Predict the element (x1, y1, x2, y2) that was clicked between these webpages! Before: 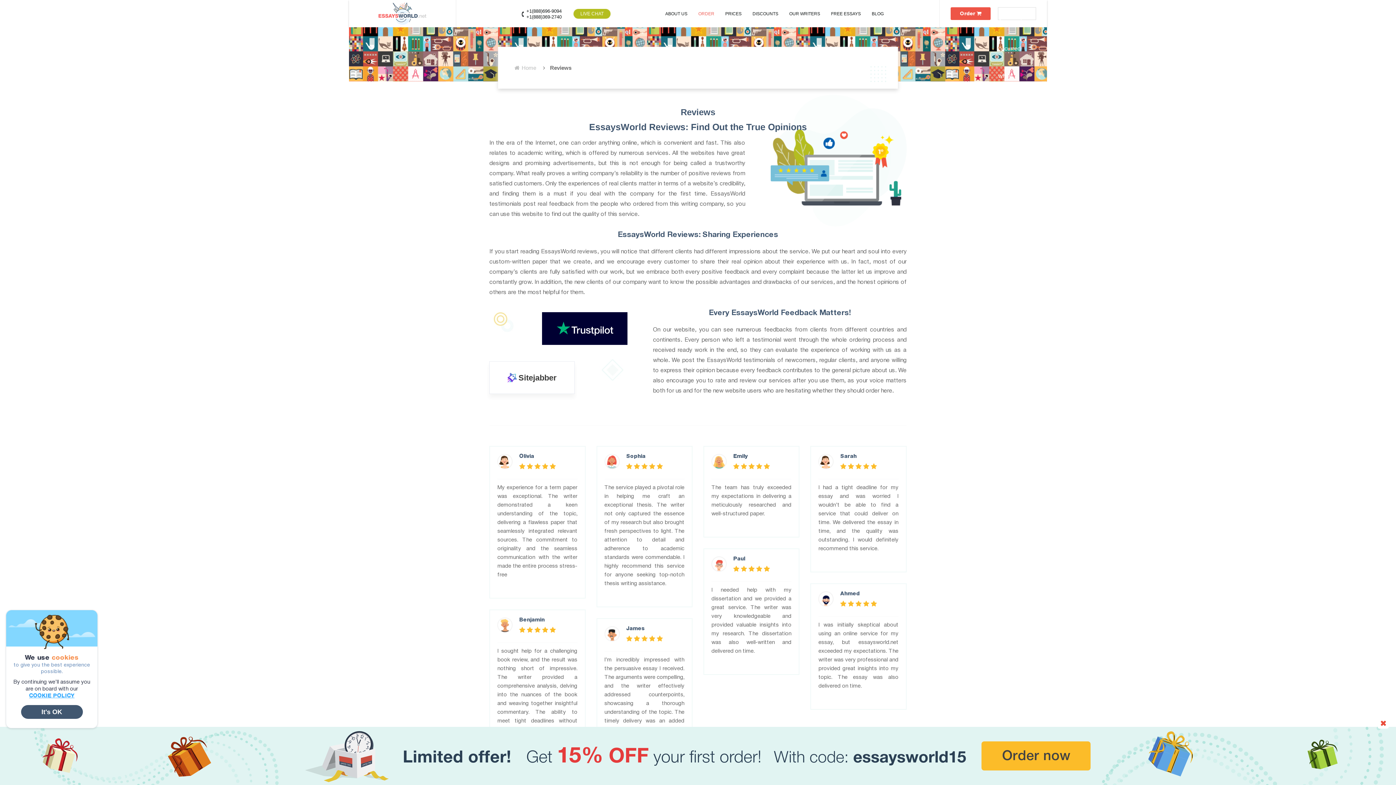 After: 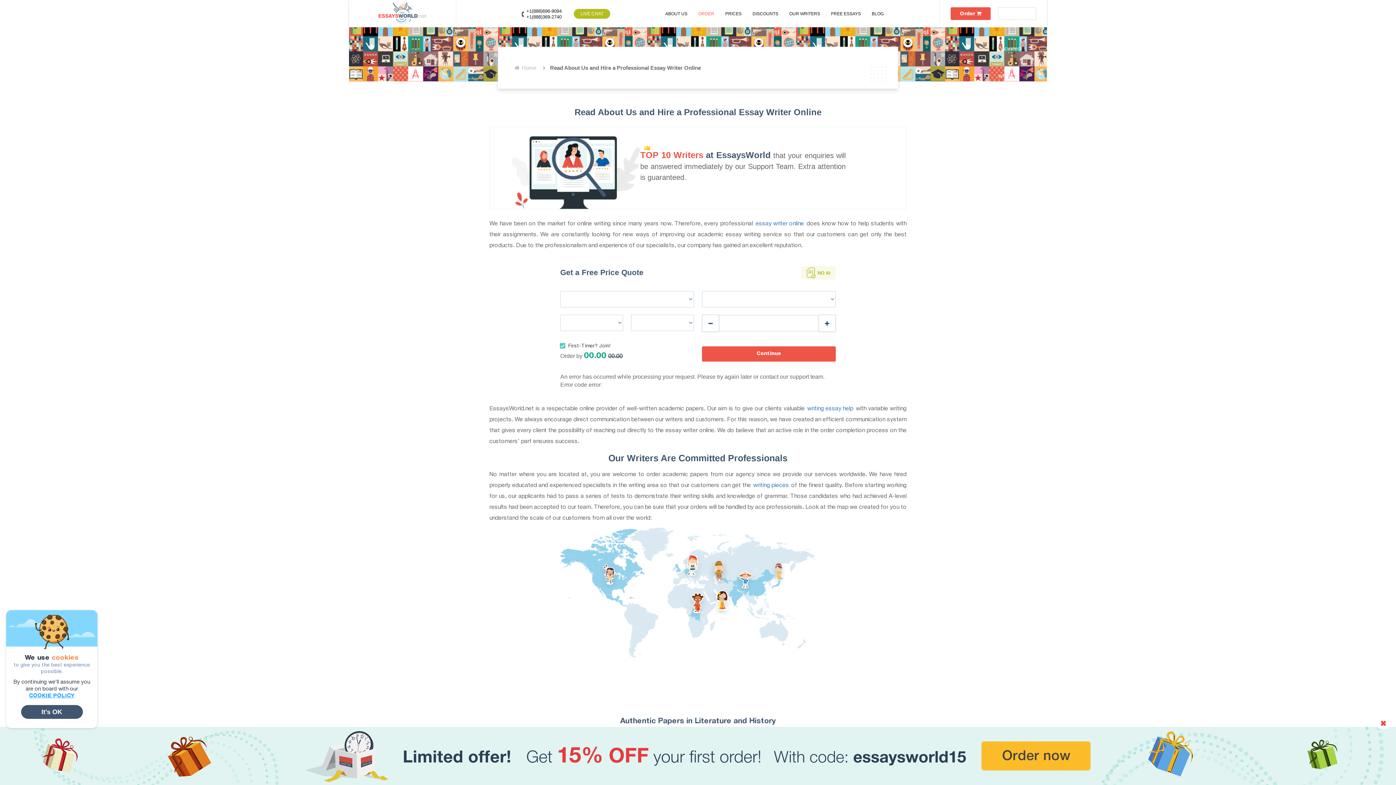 Action: bbox: (660, 0, 693, 27) label: ABOUT US